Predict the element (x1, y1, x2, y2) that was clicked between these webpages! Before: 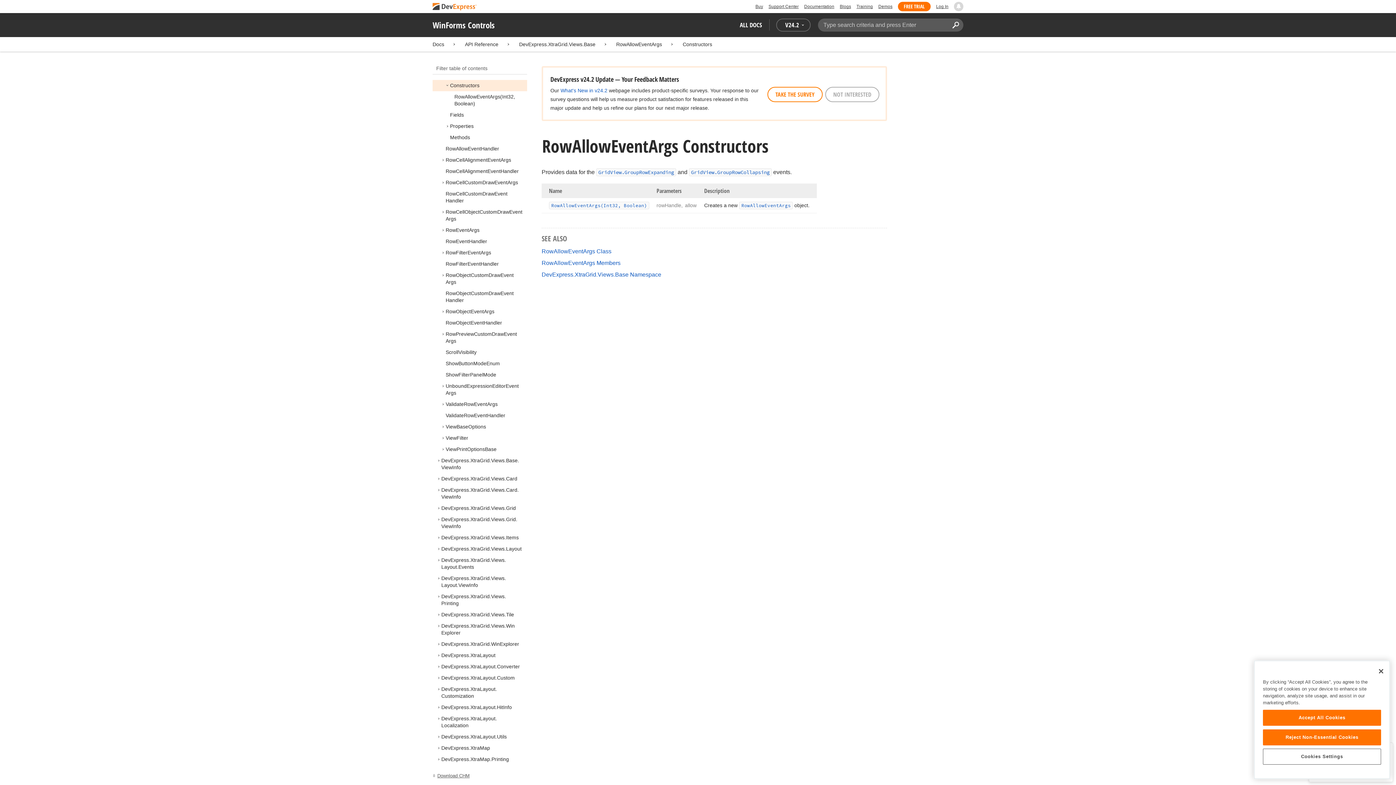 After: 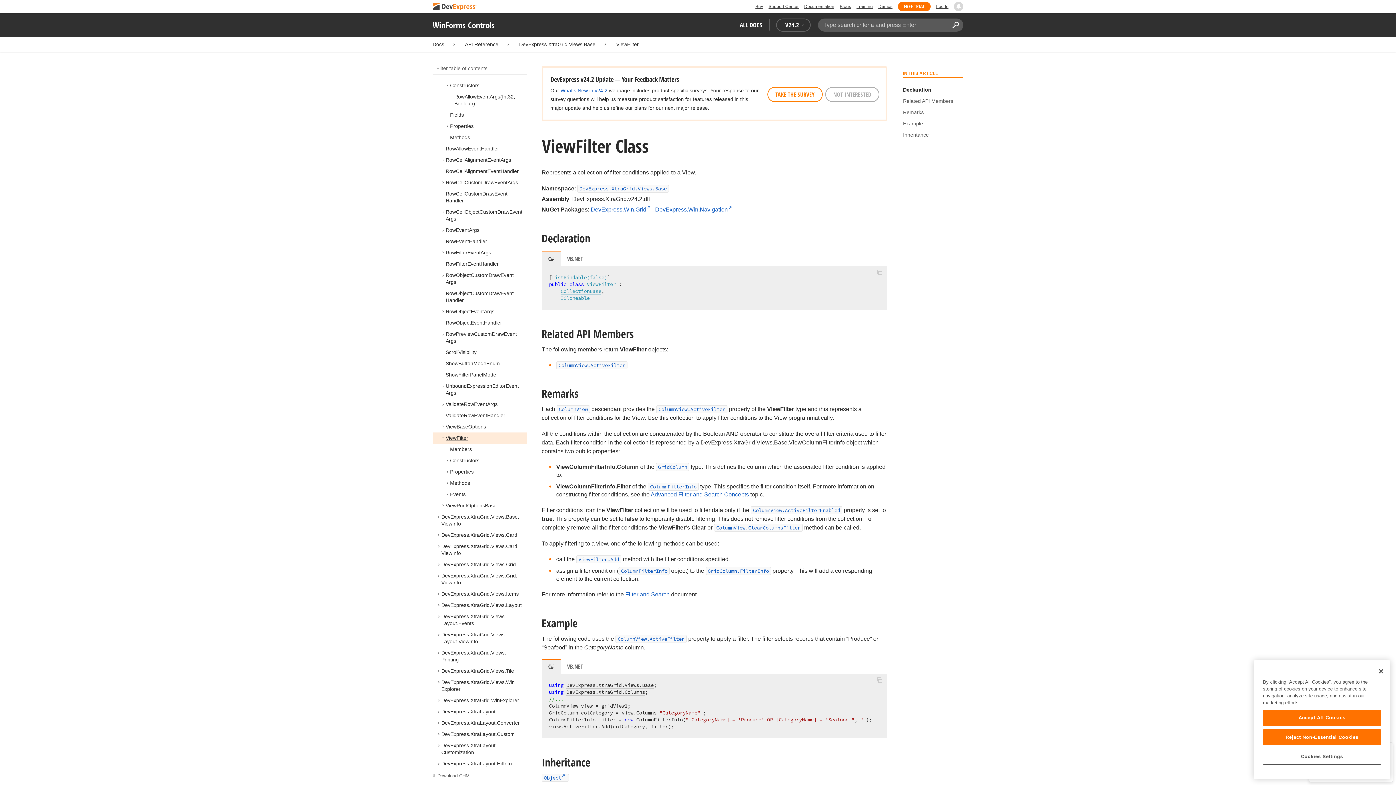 Action: label: ViewFilter bbox: (445, 435, 468, 441)